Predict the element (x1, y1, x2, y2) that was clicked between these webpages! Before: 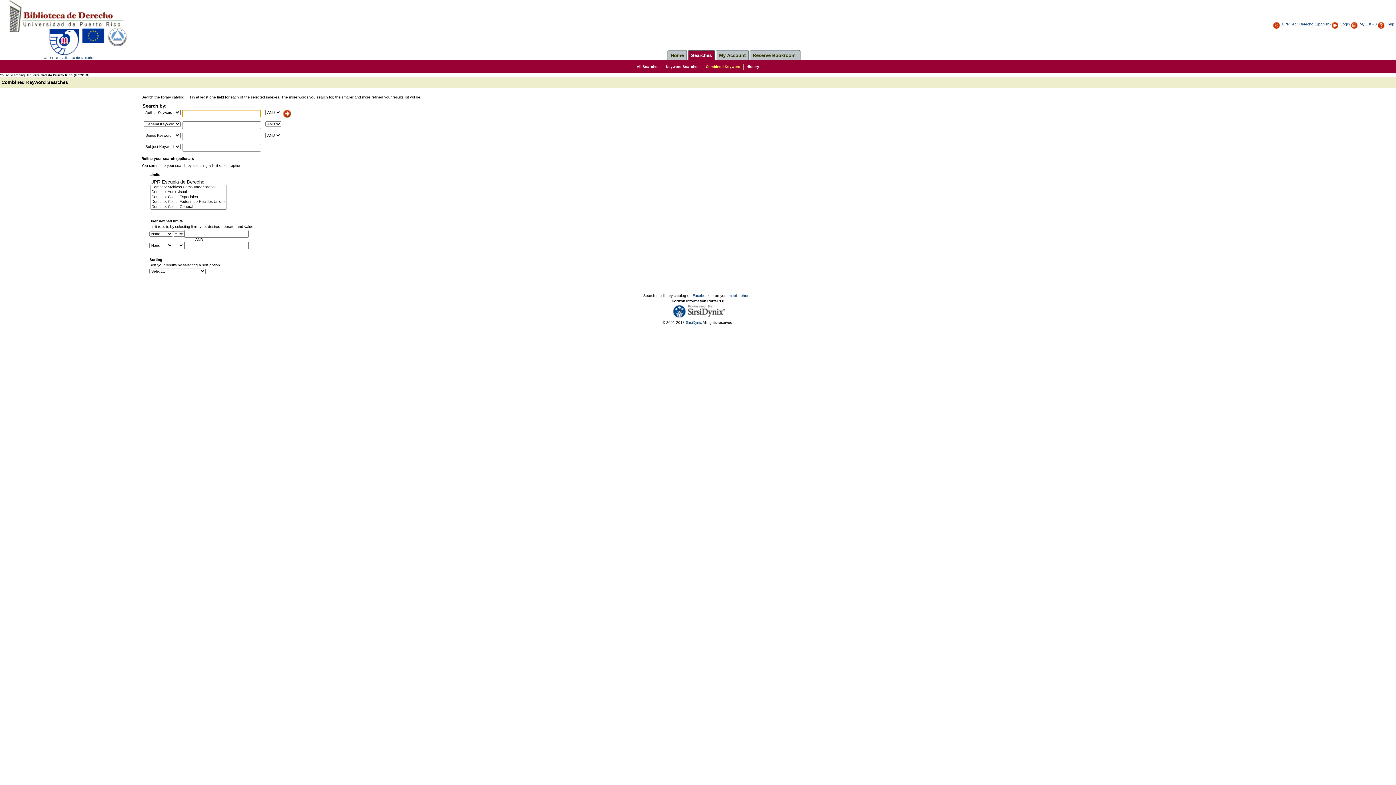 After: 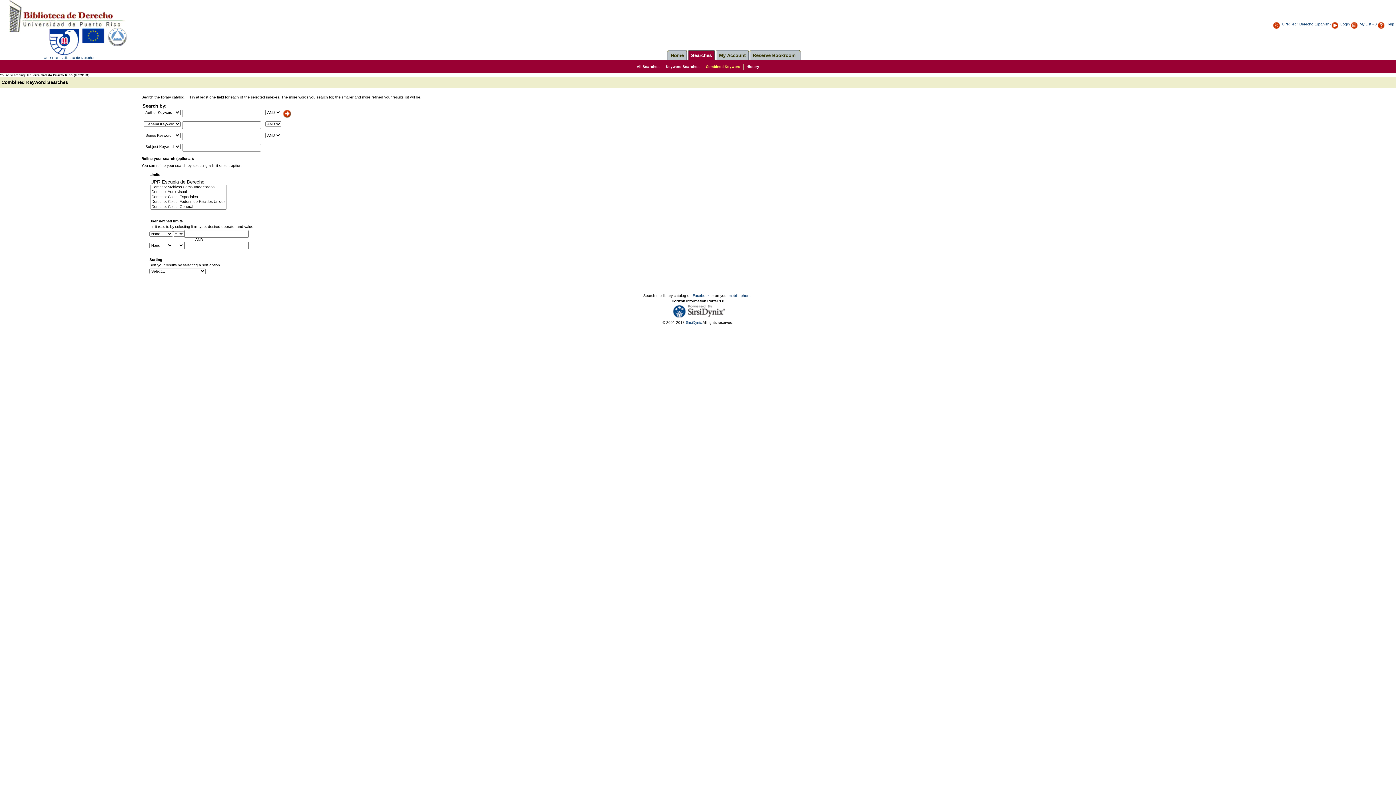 Action: bbox: (149, 172, 160, 176) label: Limits